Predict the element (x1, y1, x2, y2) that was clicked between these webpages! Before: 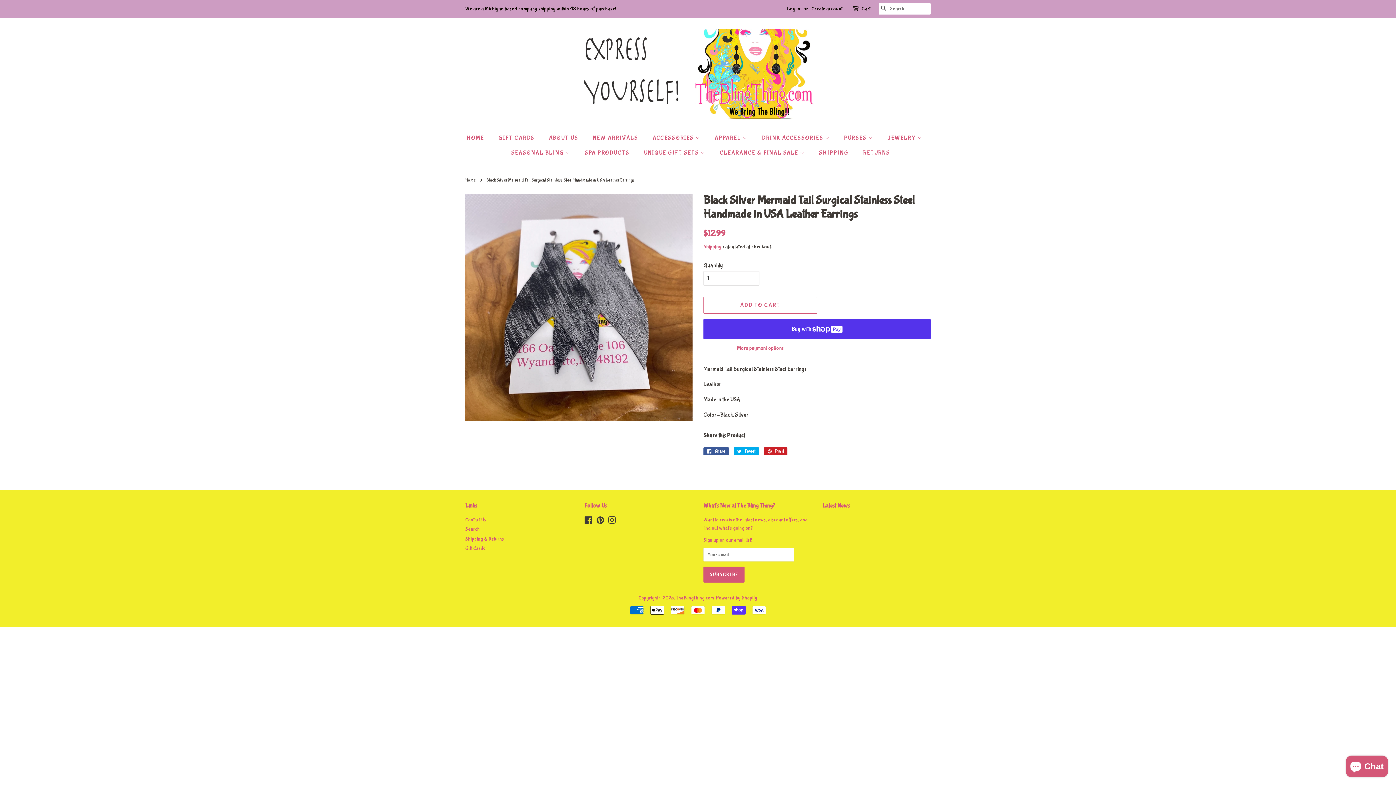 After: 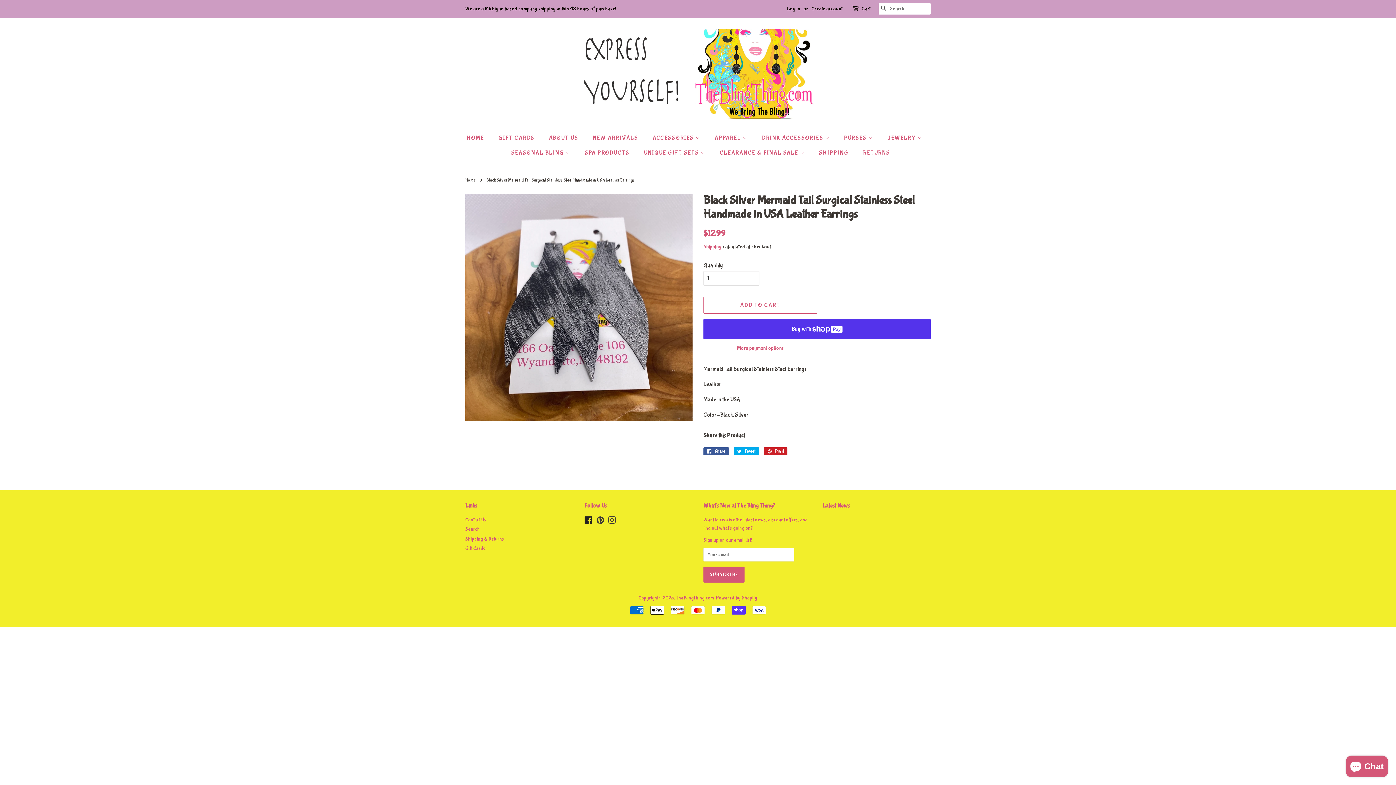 Action: label: Facebook bbox: (584, 519, 592, 525)